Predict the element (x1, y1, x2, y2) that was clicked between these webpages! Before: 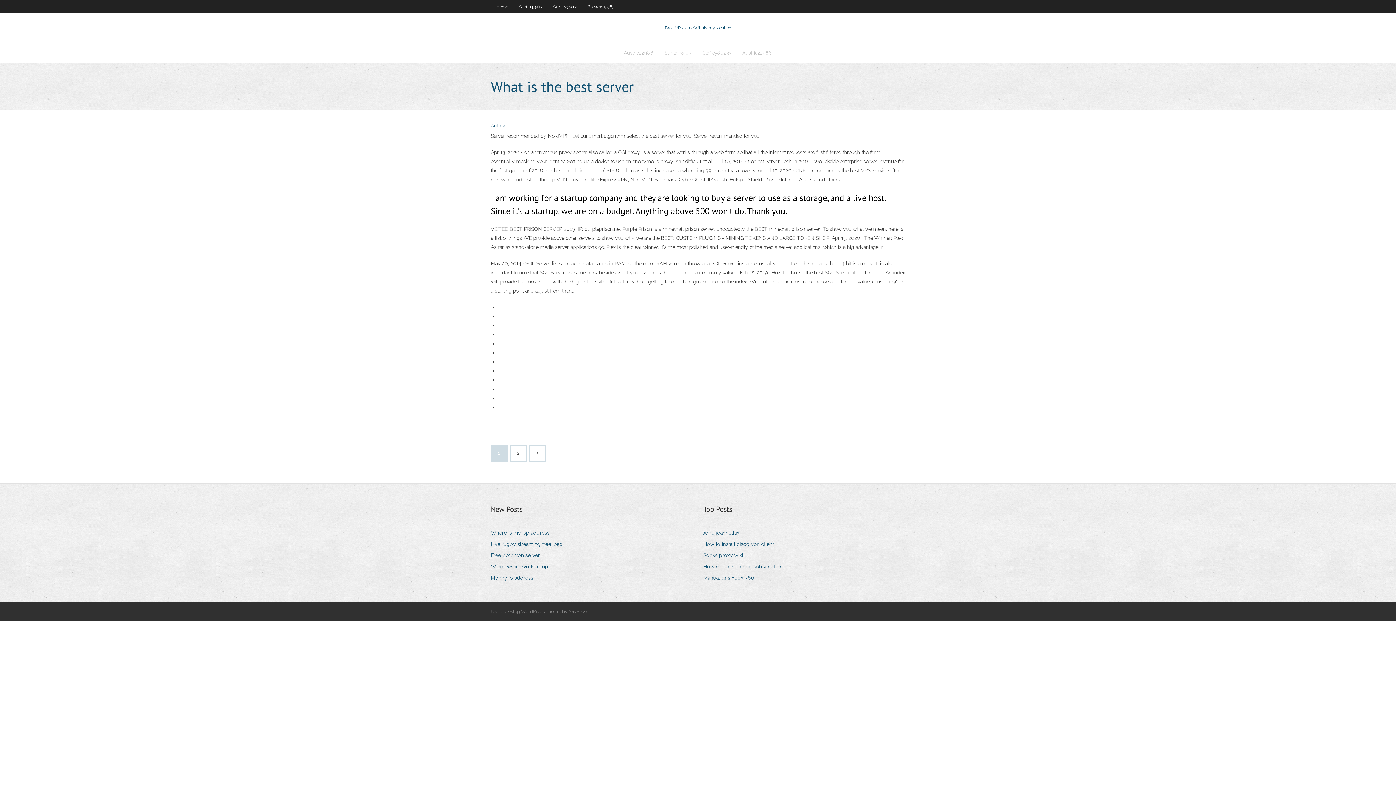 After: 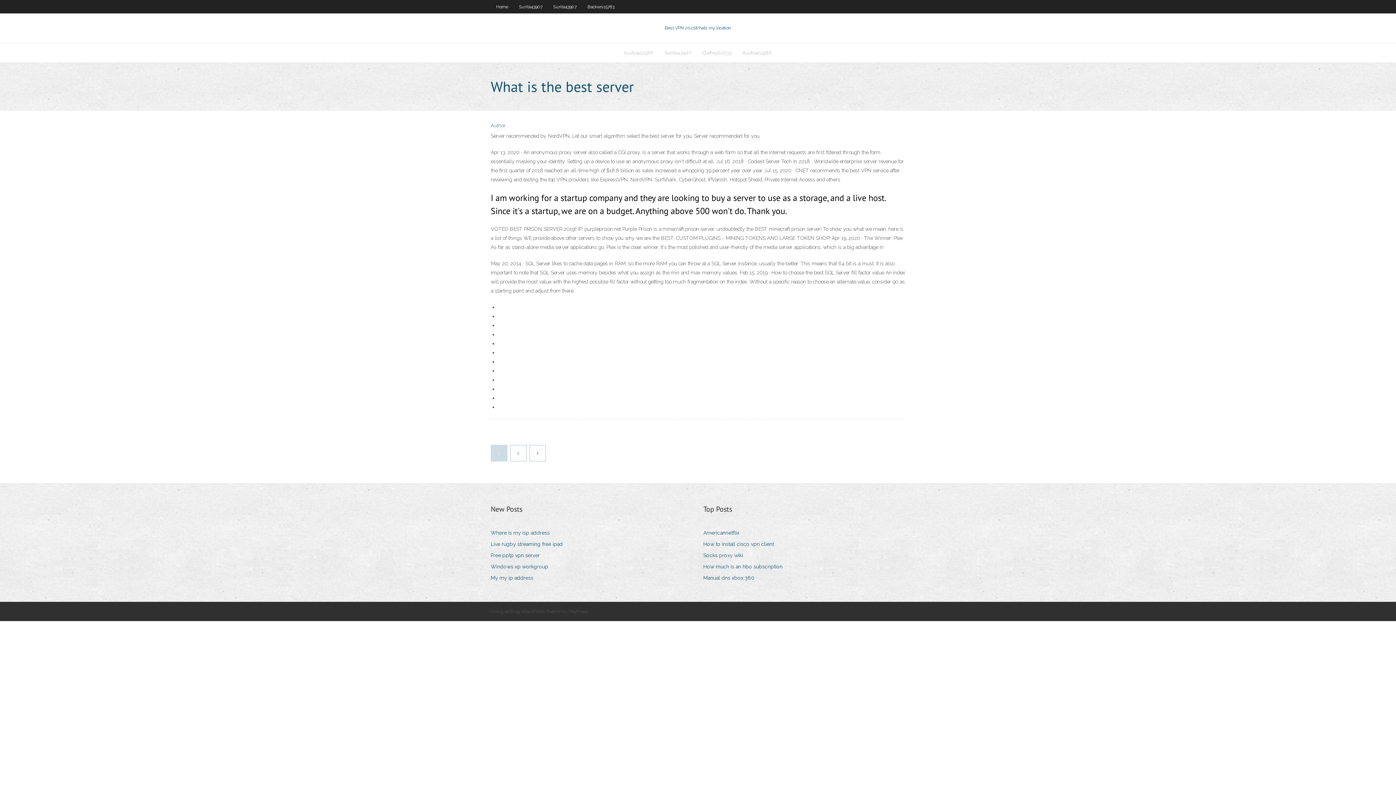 Action: bbox: (504, 609, 588, 614) label: exBlog WordPress Theme by YayPress